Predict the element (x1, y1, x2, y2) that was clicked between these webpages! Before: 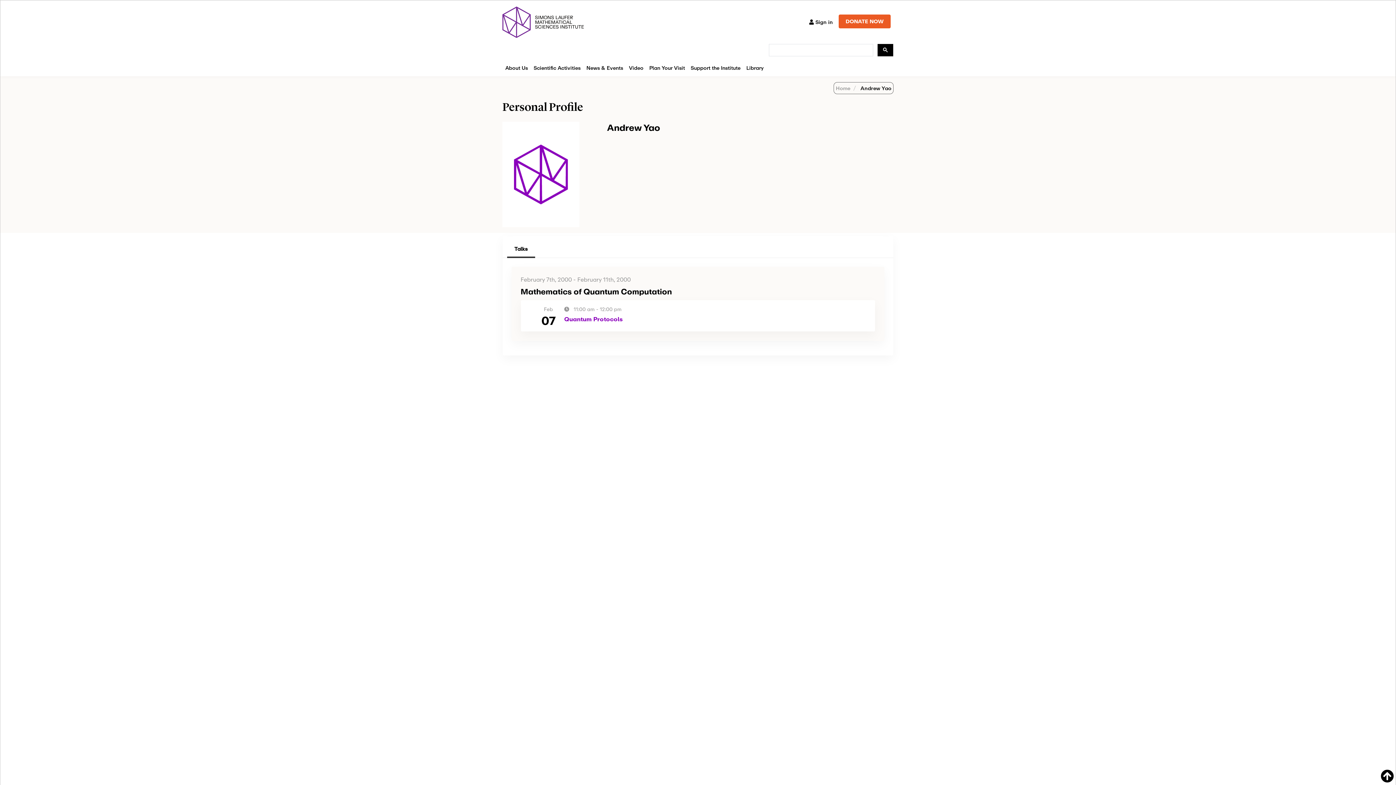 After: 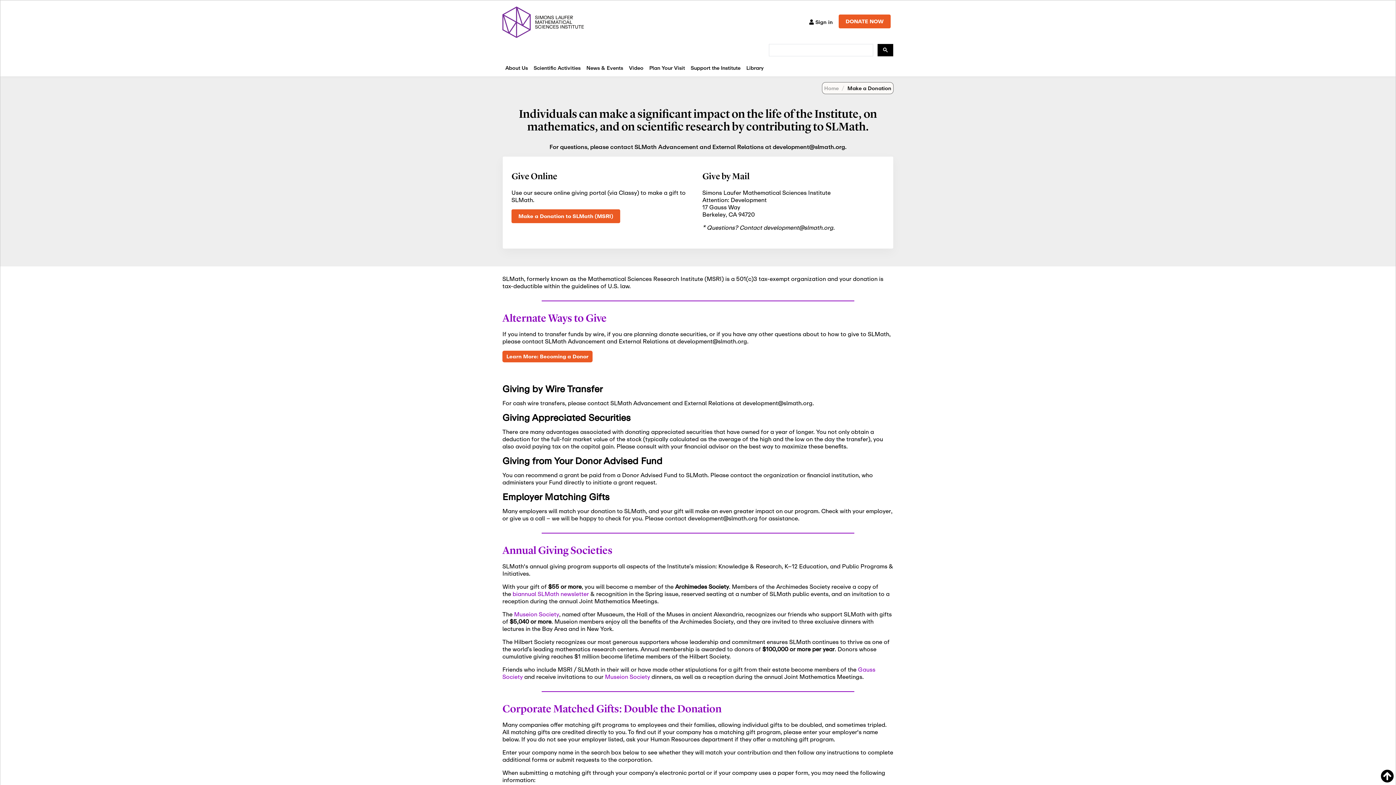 Action: bbox: (836, 14, 893, 28) label: DONATE NOW